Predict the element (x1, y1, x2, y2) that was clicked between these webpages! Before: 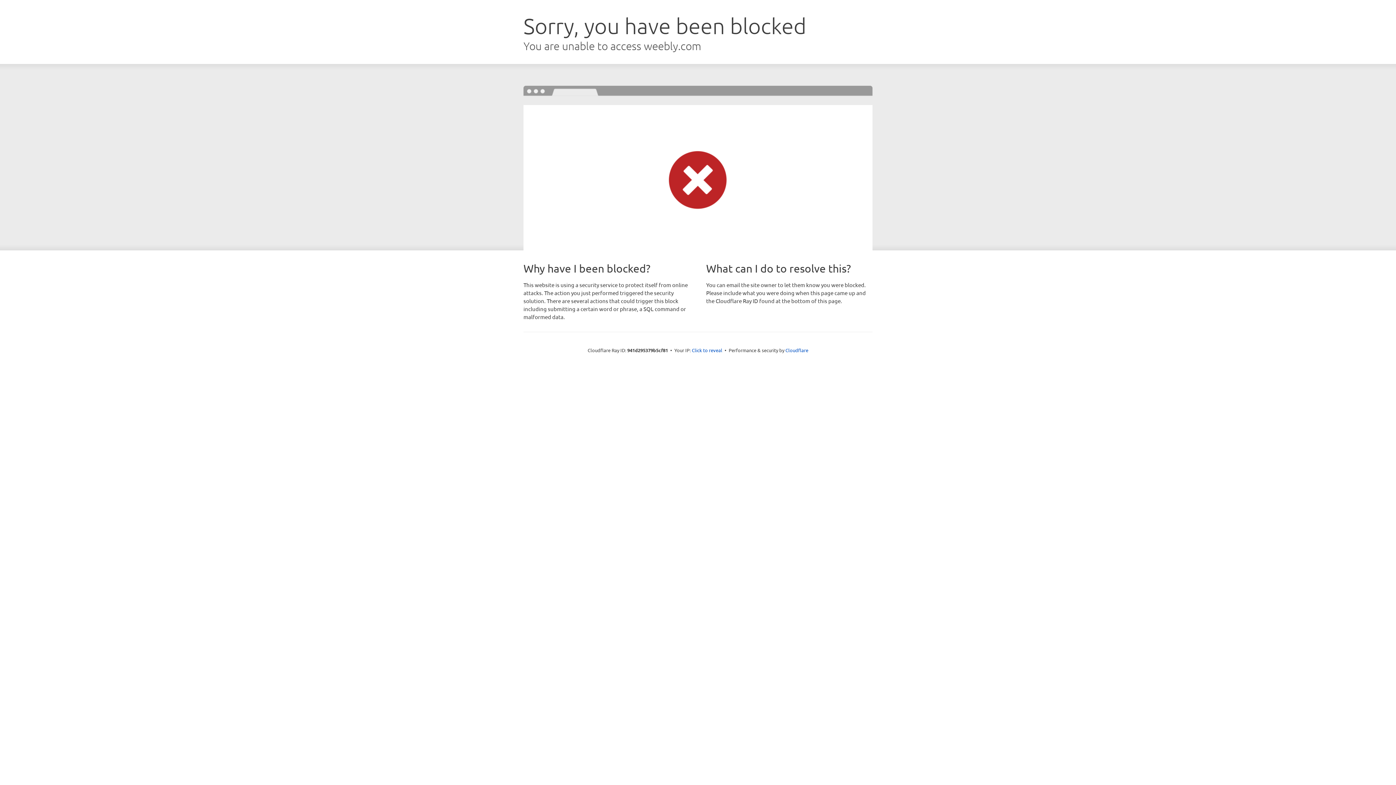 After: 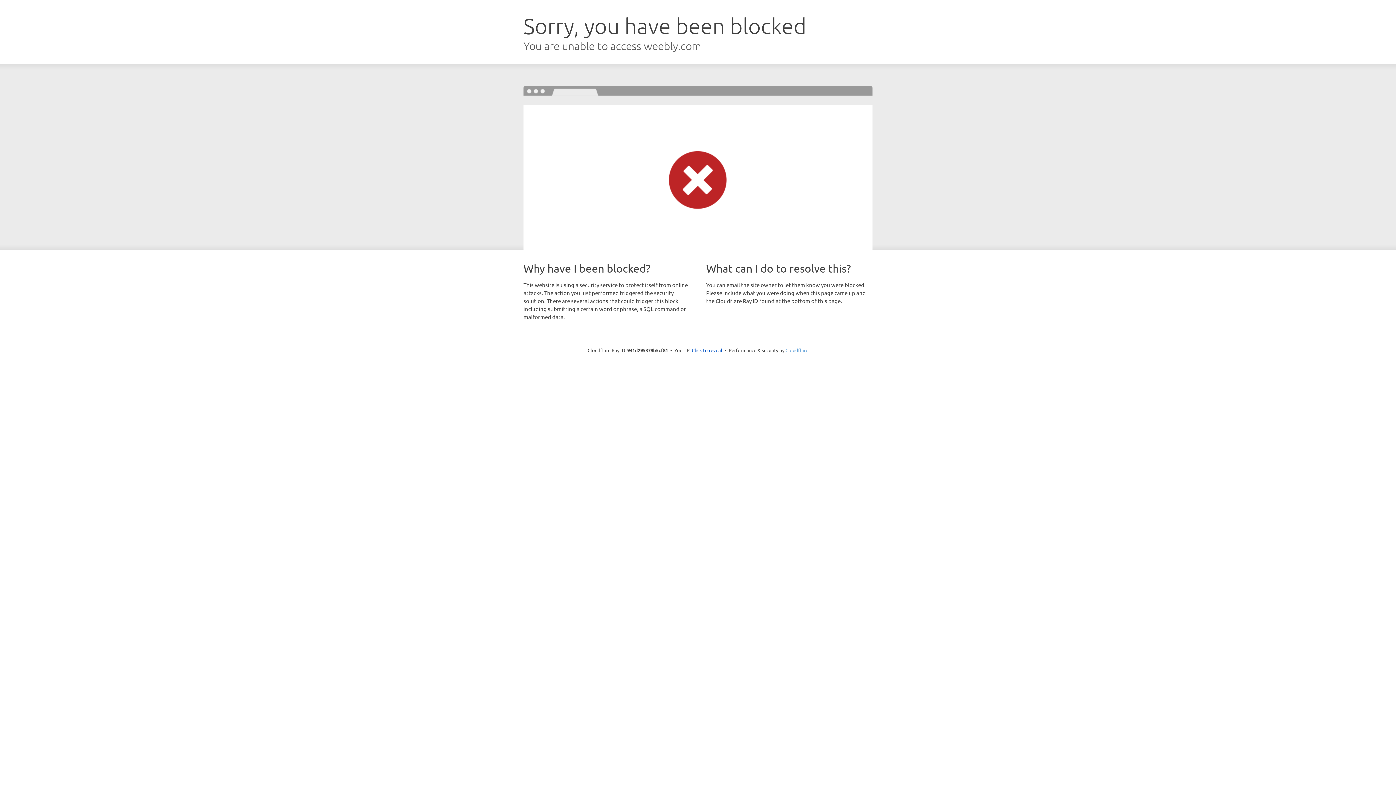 Action: label: Cloudflare bbox: (785, 347, 808, 353)